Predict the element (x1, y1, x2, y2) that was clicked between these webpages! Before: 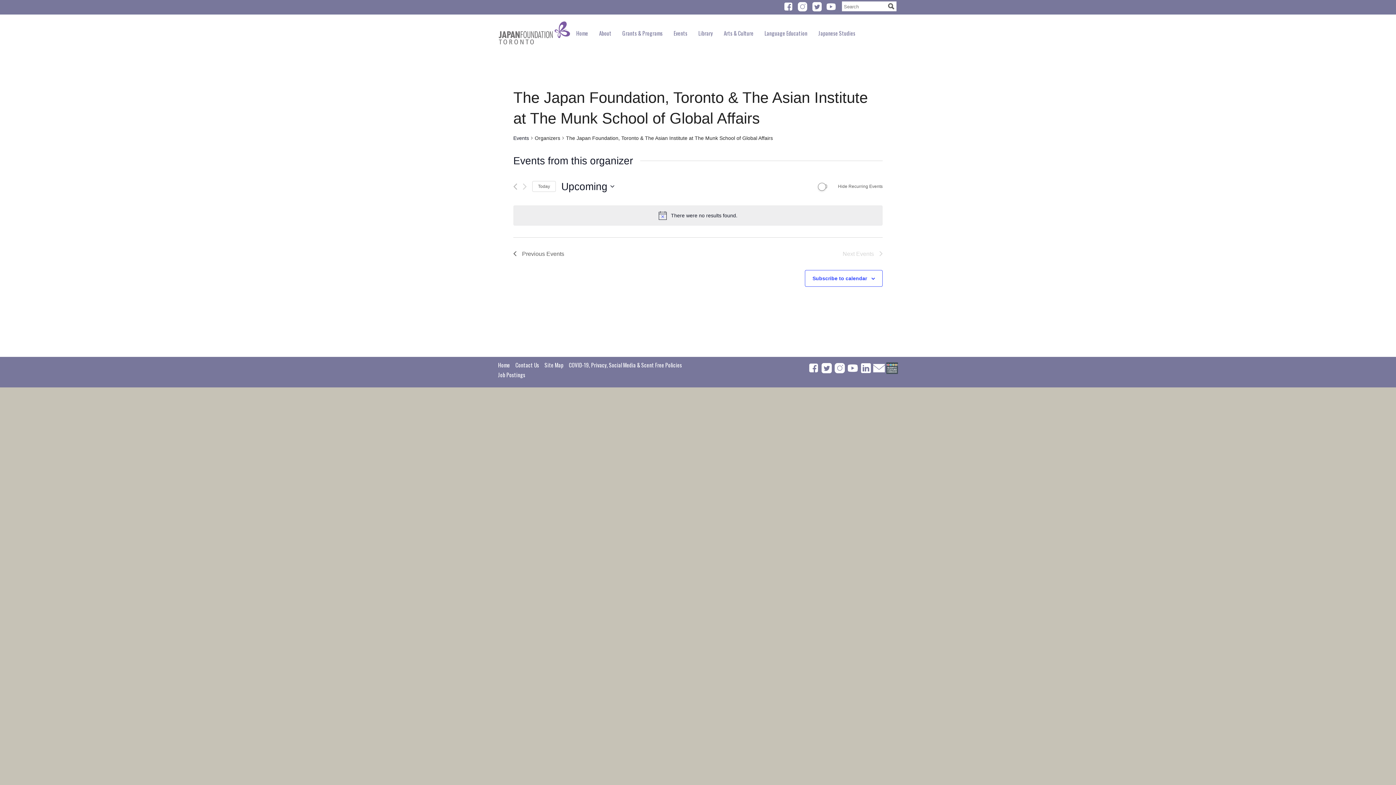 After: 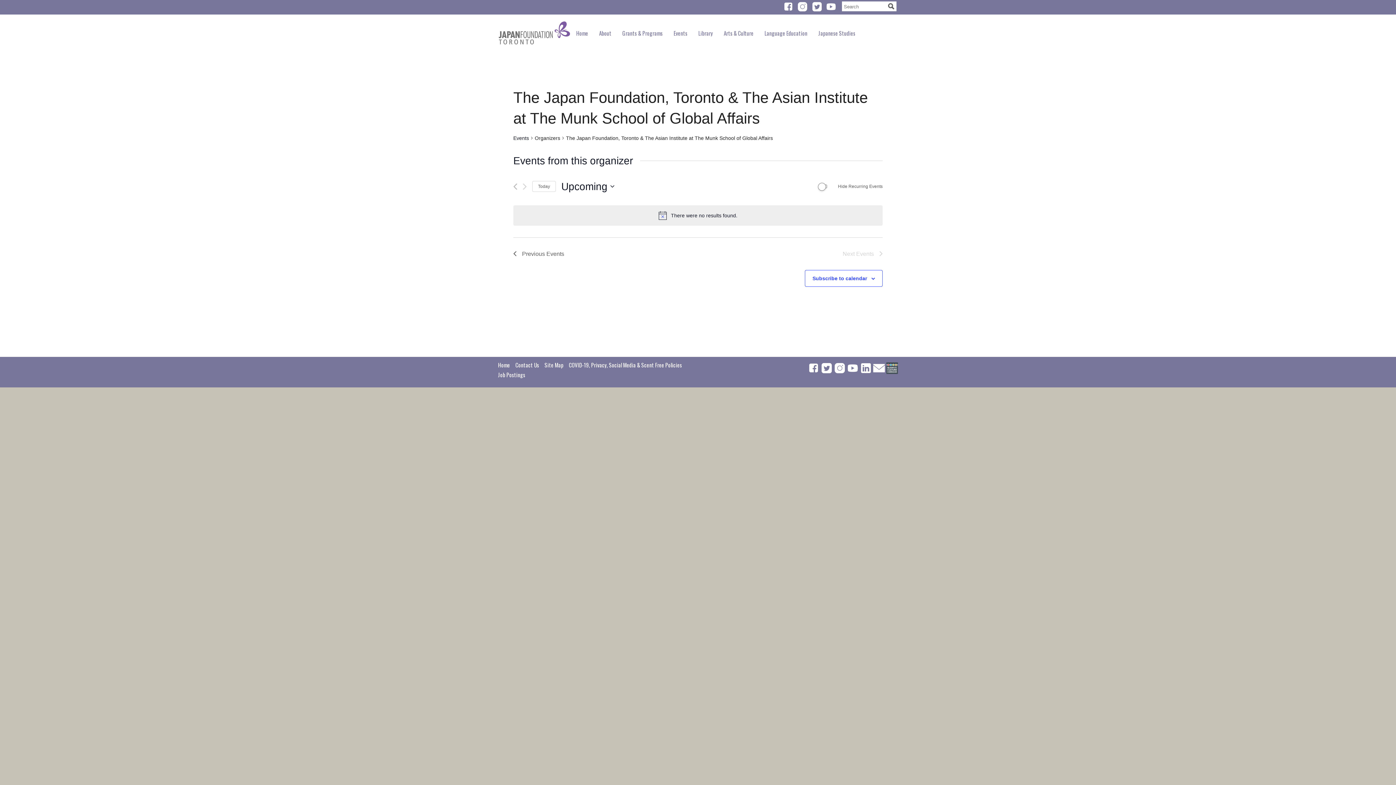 Action: bbox: (873, 372, 885, 377)